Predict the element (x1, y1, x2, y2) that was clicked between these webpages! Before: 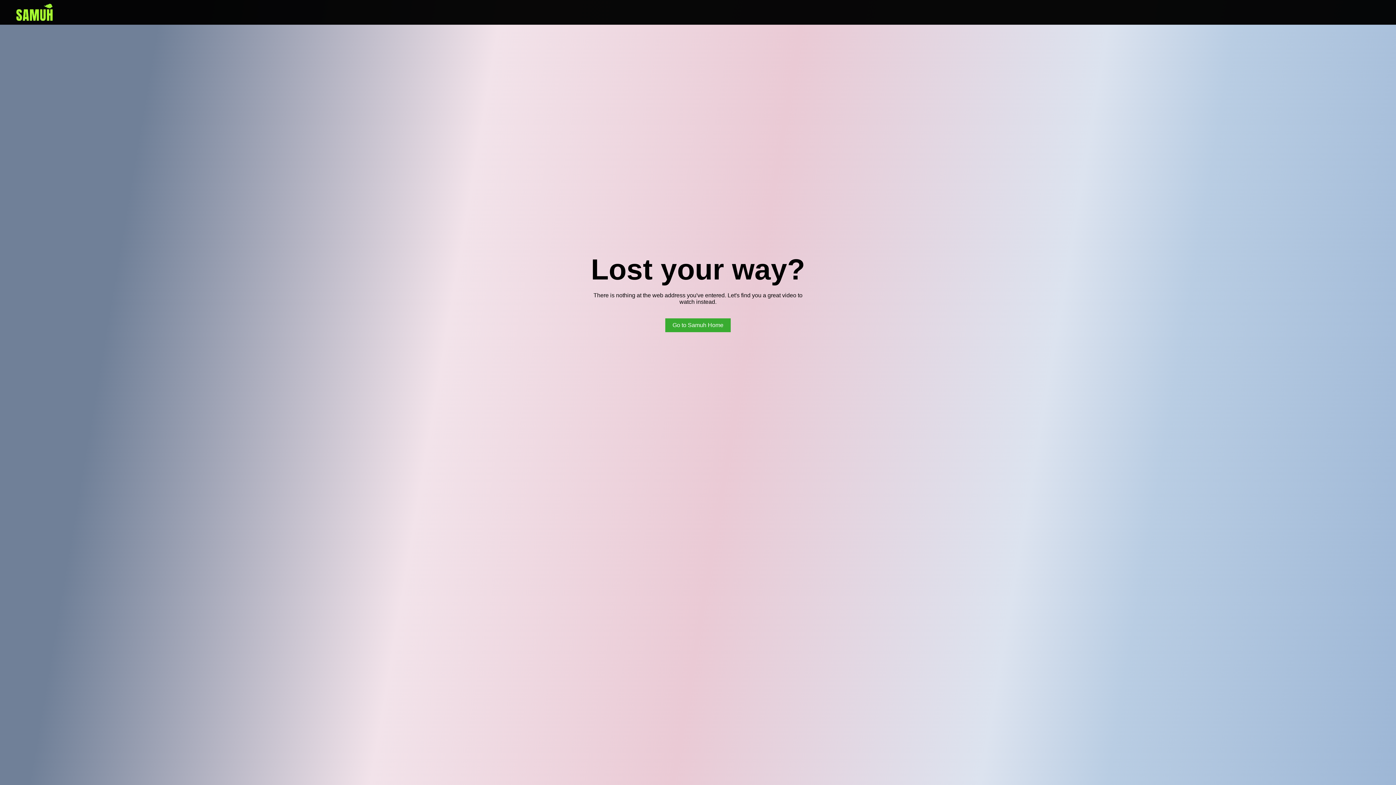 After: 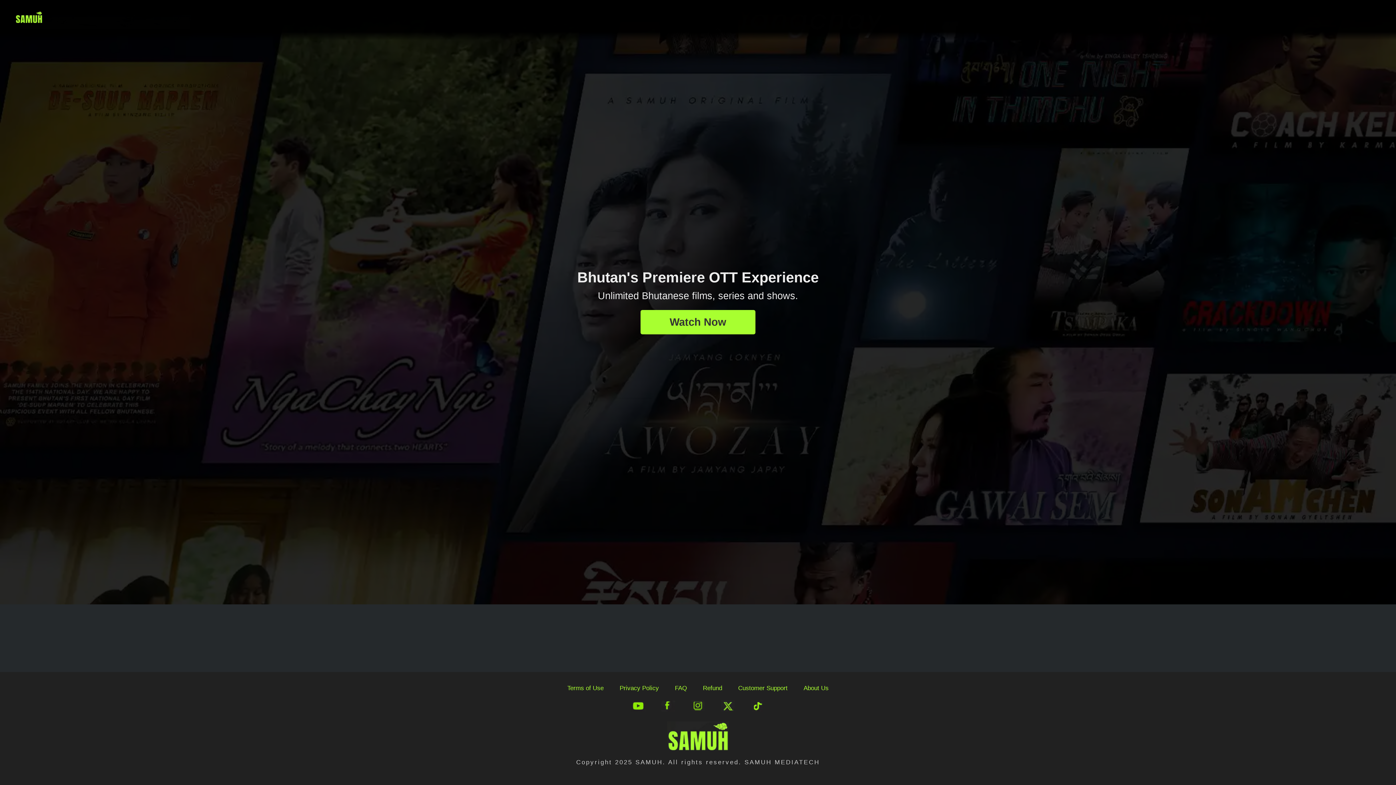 Action: bbox: (16, 16, 52, 22)